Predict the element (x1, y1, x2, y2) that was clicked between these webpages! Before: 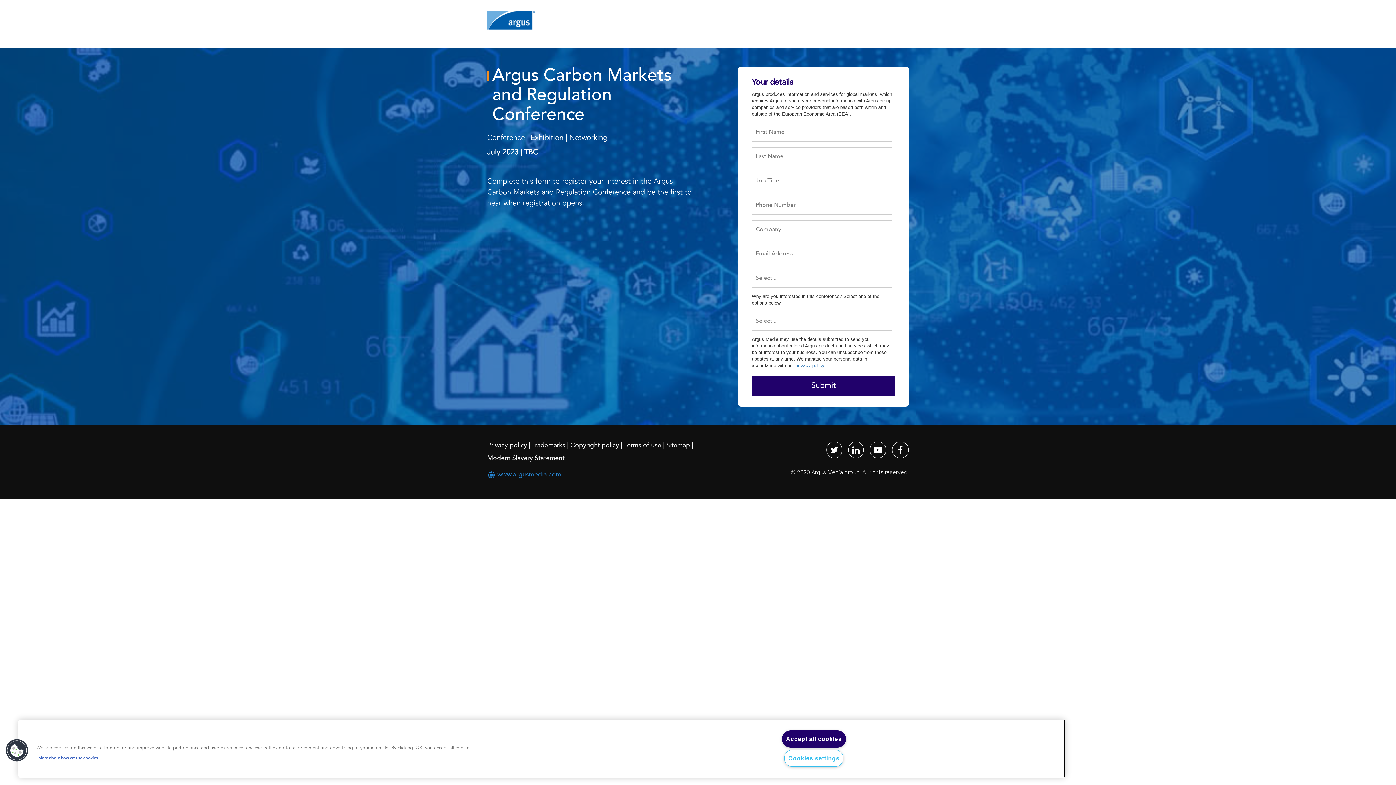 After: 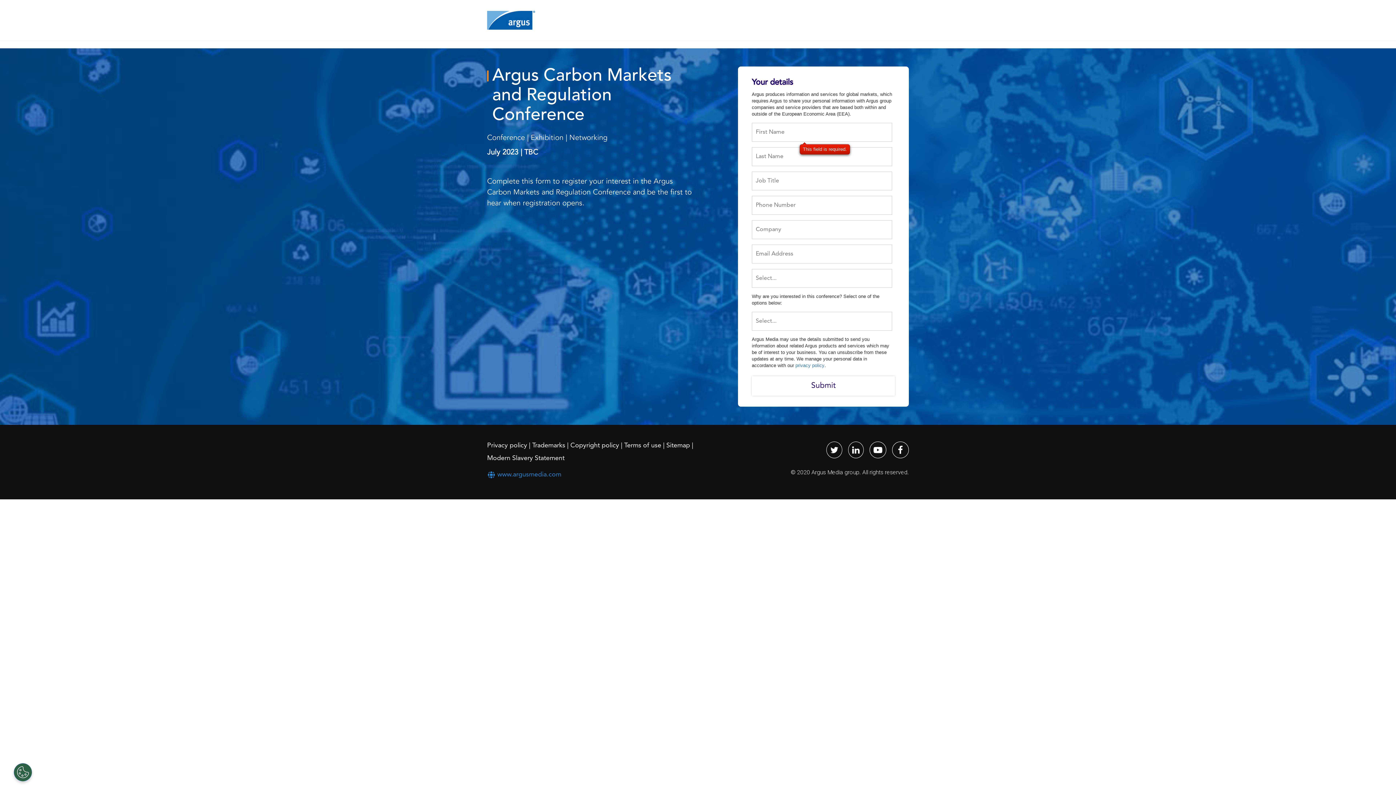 Action: bbox: (752, 376, 895, 396) label: Submit